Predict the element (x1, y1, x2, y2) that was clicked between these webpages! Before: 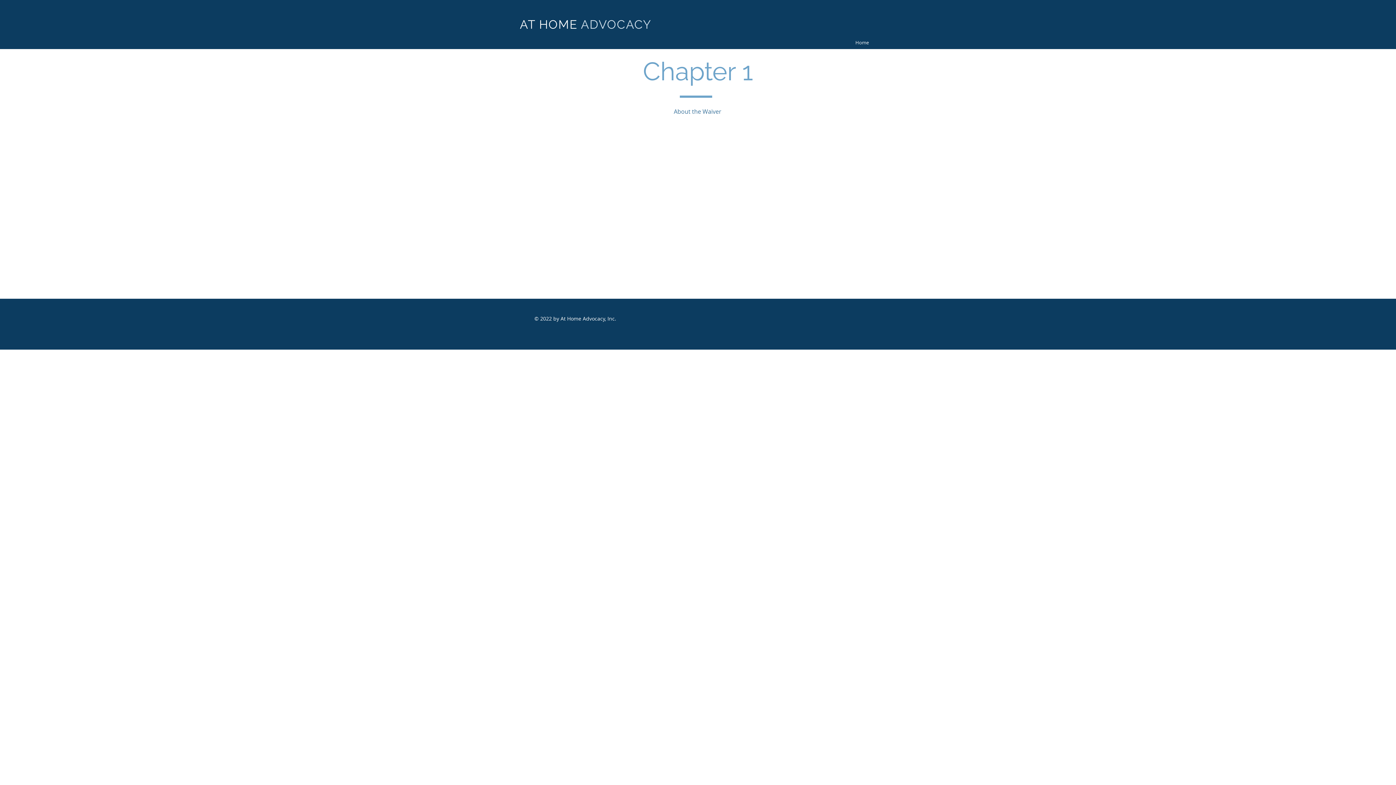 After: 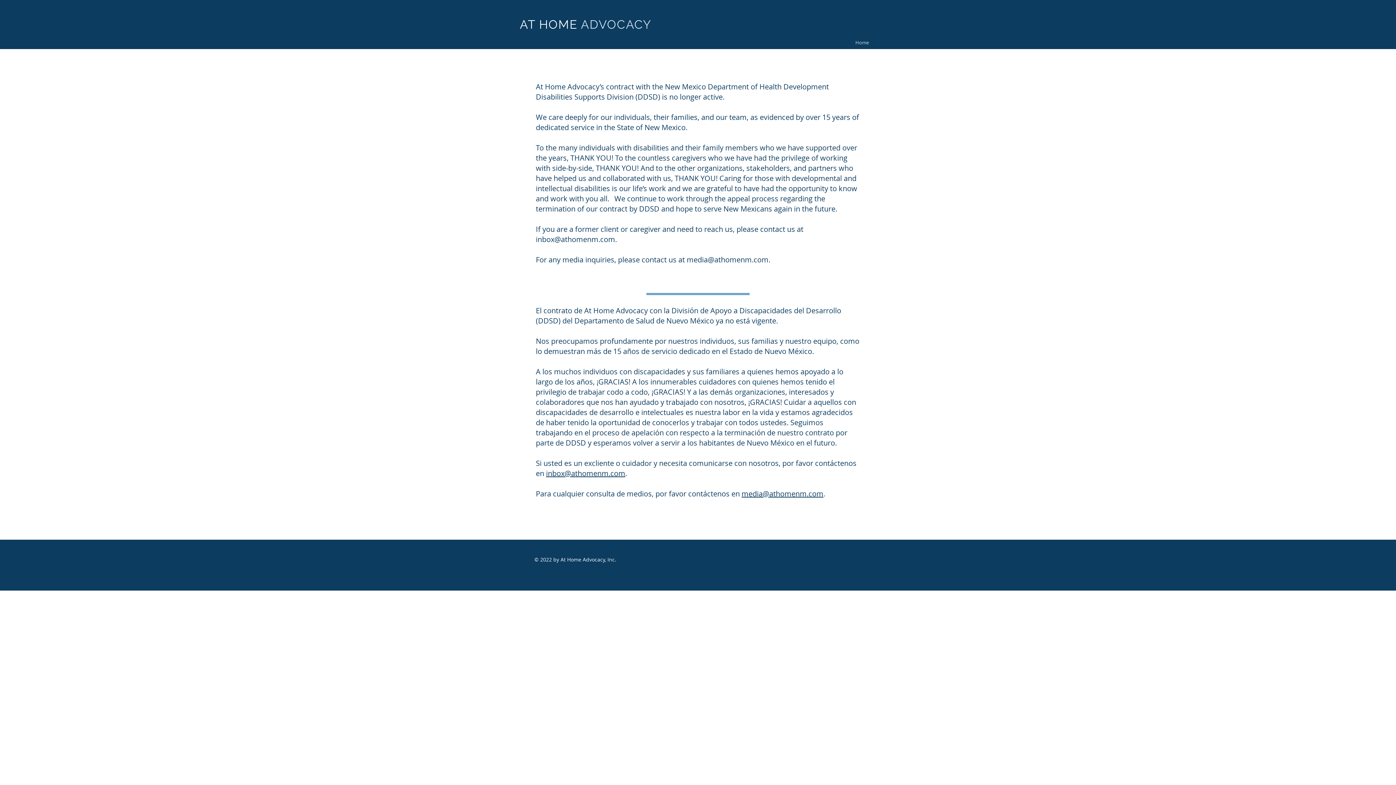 Action: label: Home bbox: (848, 36, 876, 48)